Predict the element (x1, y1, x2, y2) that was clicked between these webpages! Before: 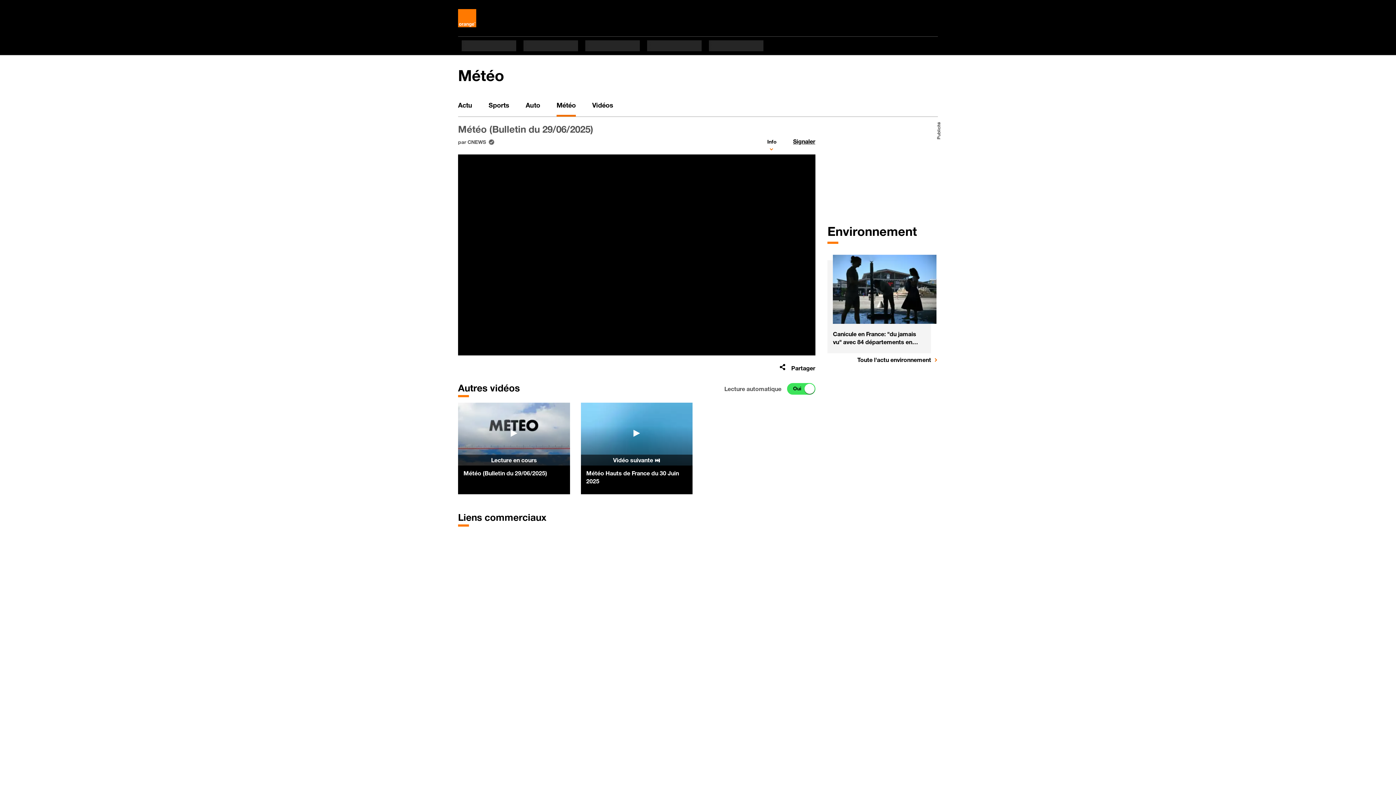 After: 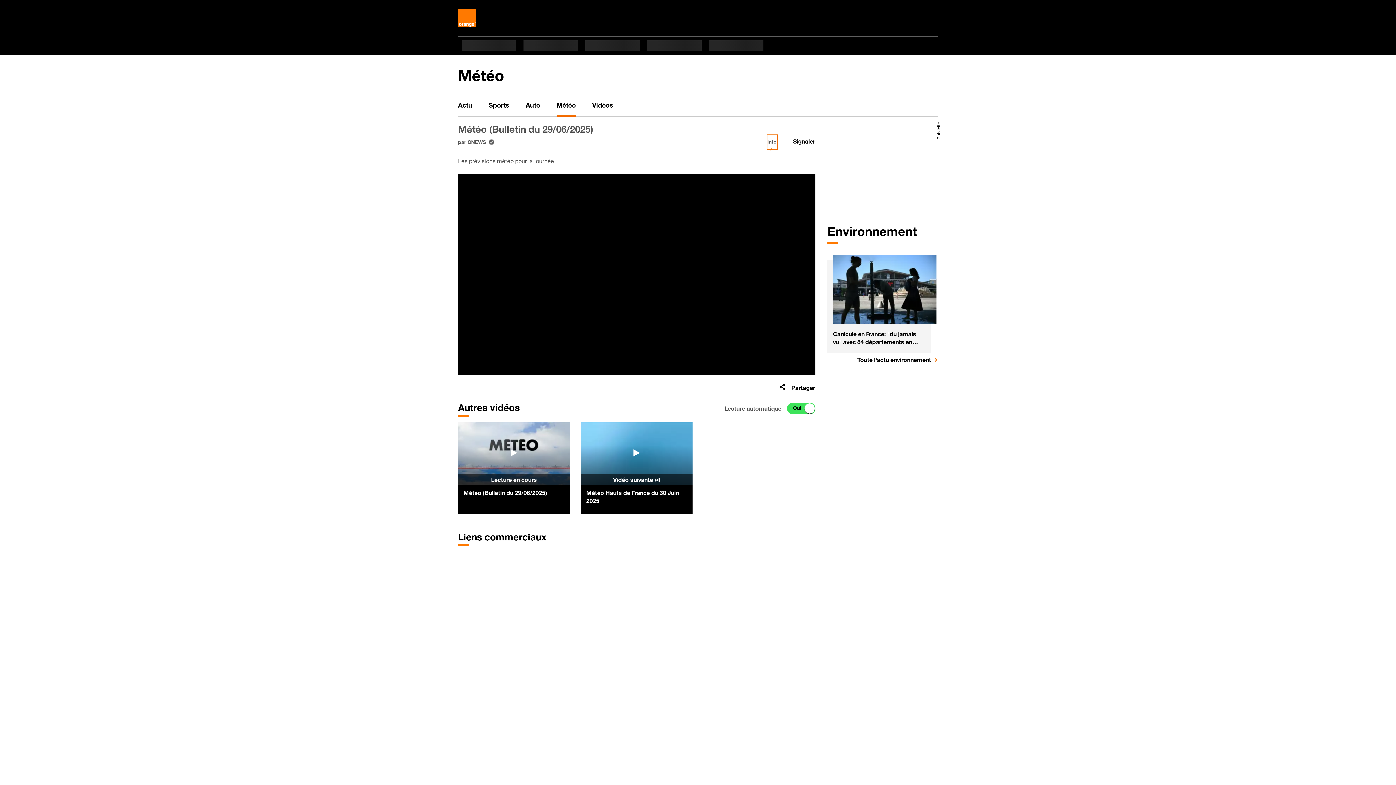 Action: bbox: (767, 135, 776, 149) label: Info